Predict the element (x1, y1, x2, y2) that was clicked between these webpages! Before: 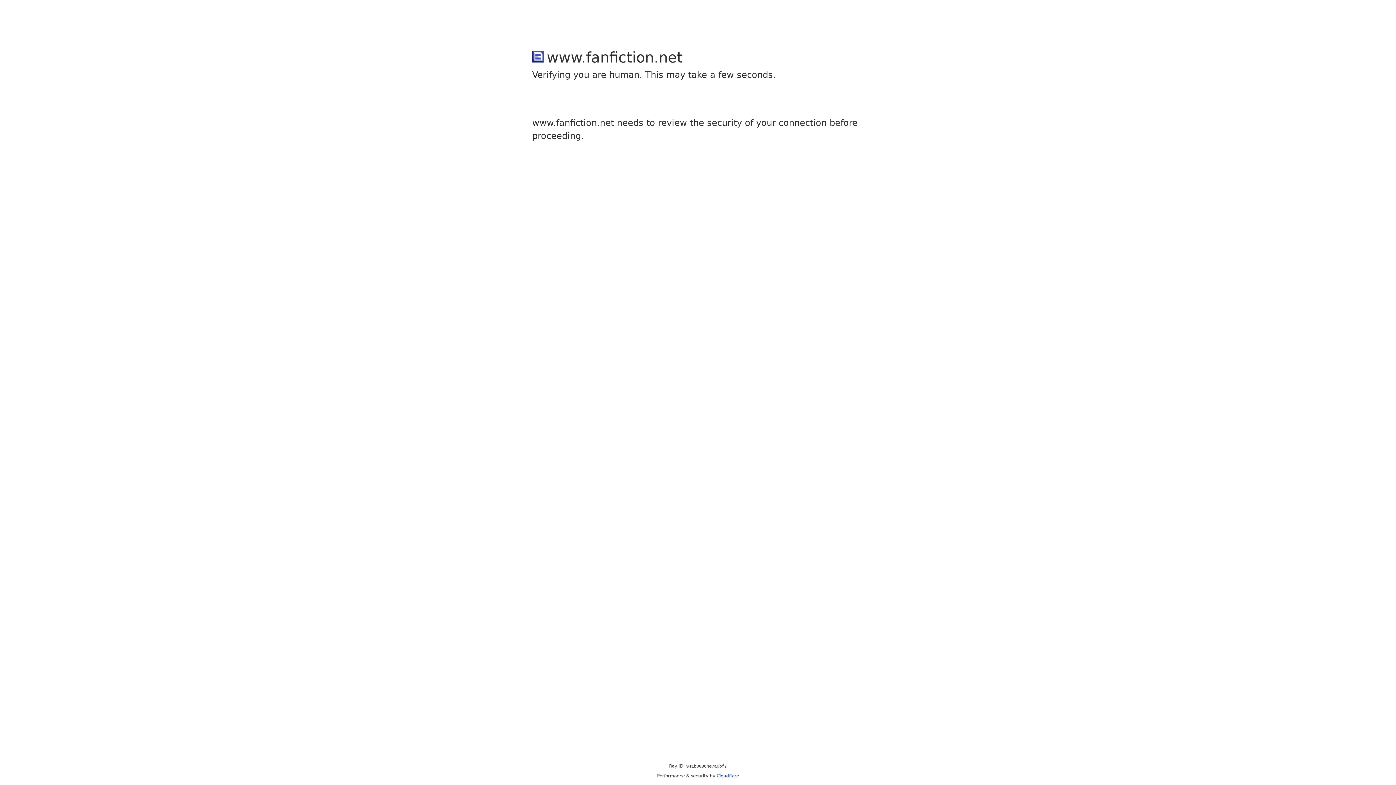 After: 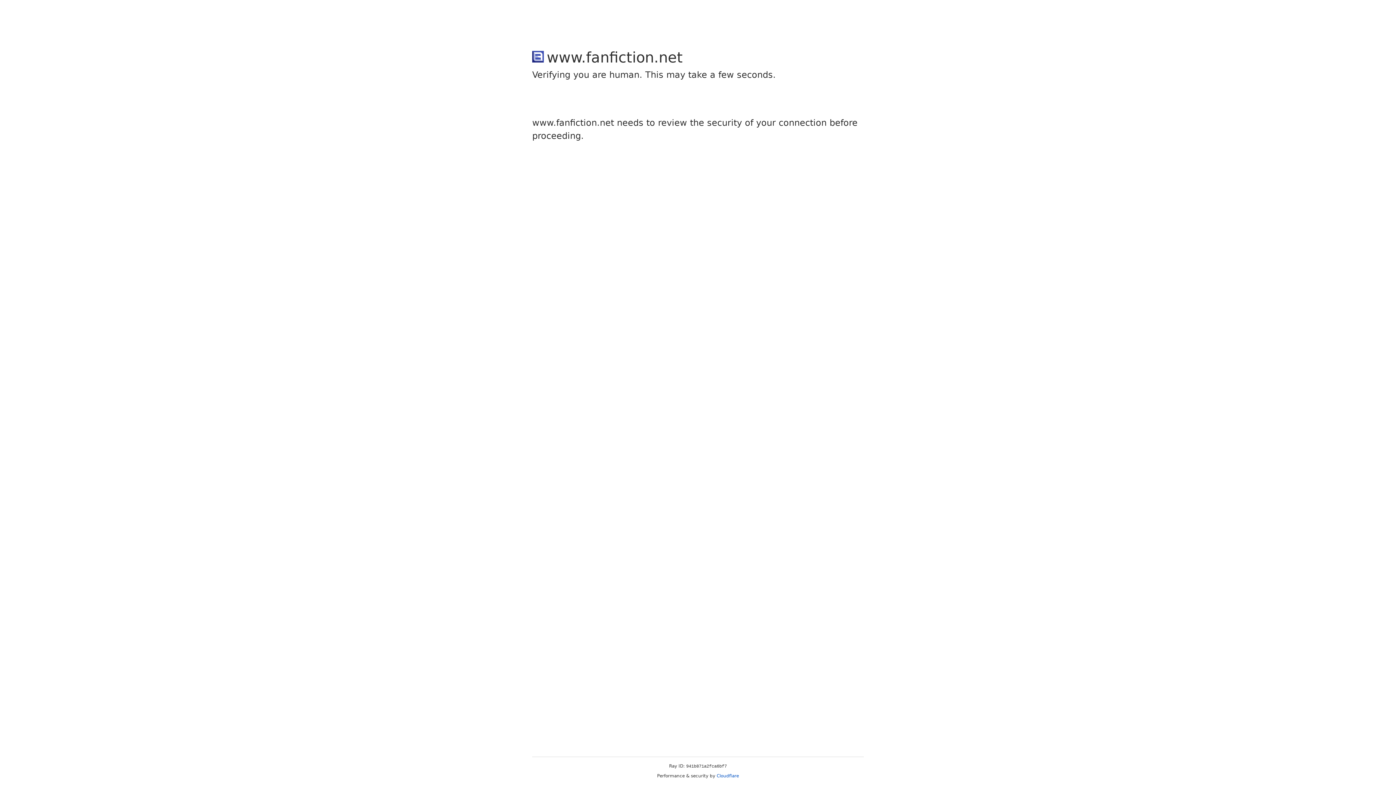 Action: label: Cloudflare bbox: (716, 773, 739, 778)